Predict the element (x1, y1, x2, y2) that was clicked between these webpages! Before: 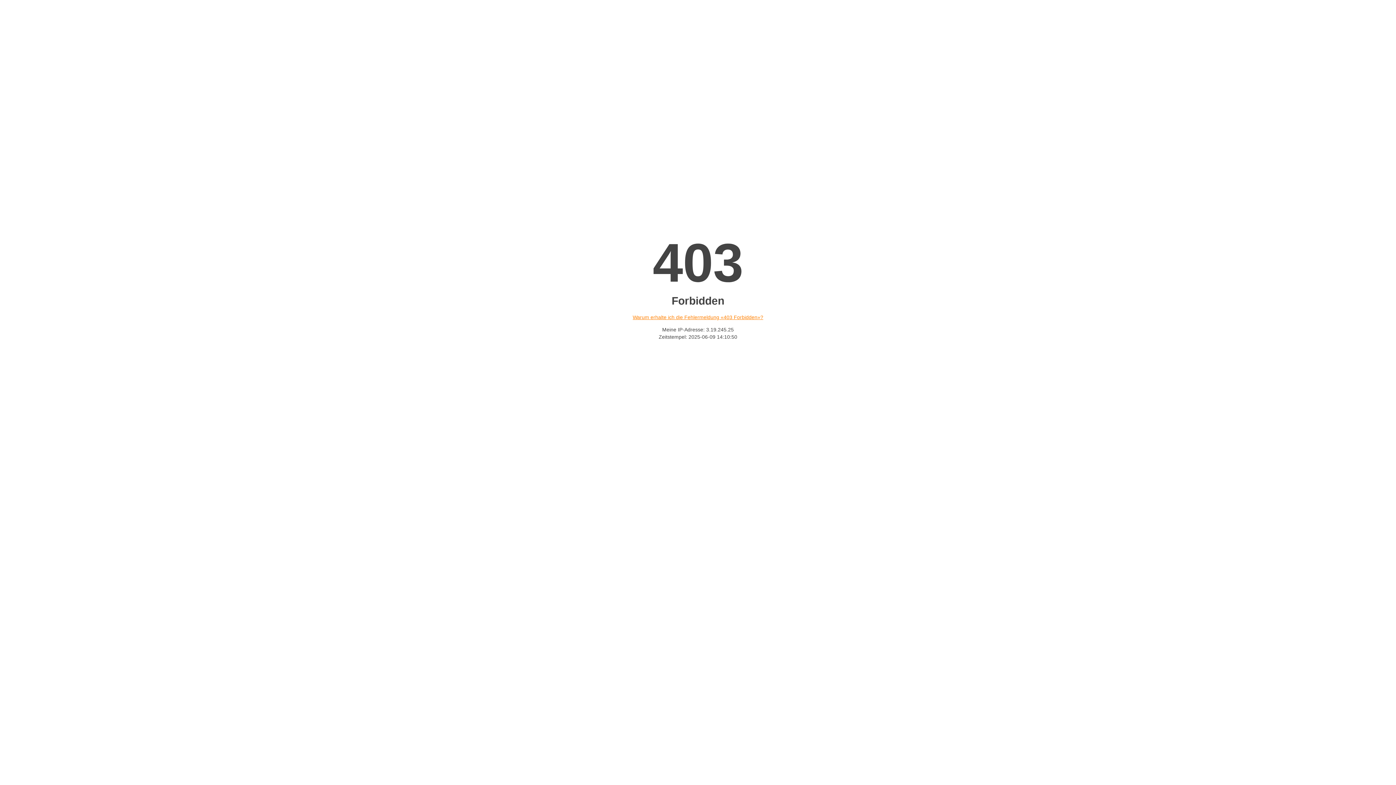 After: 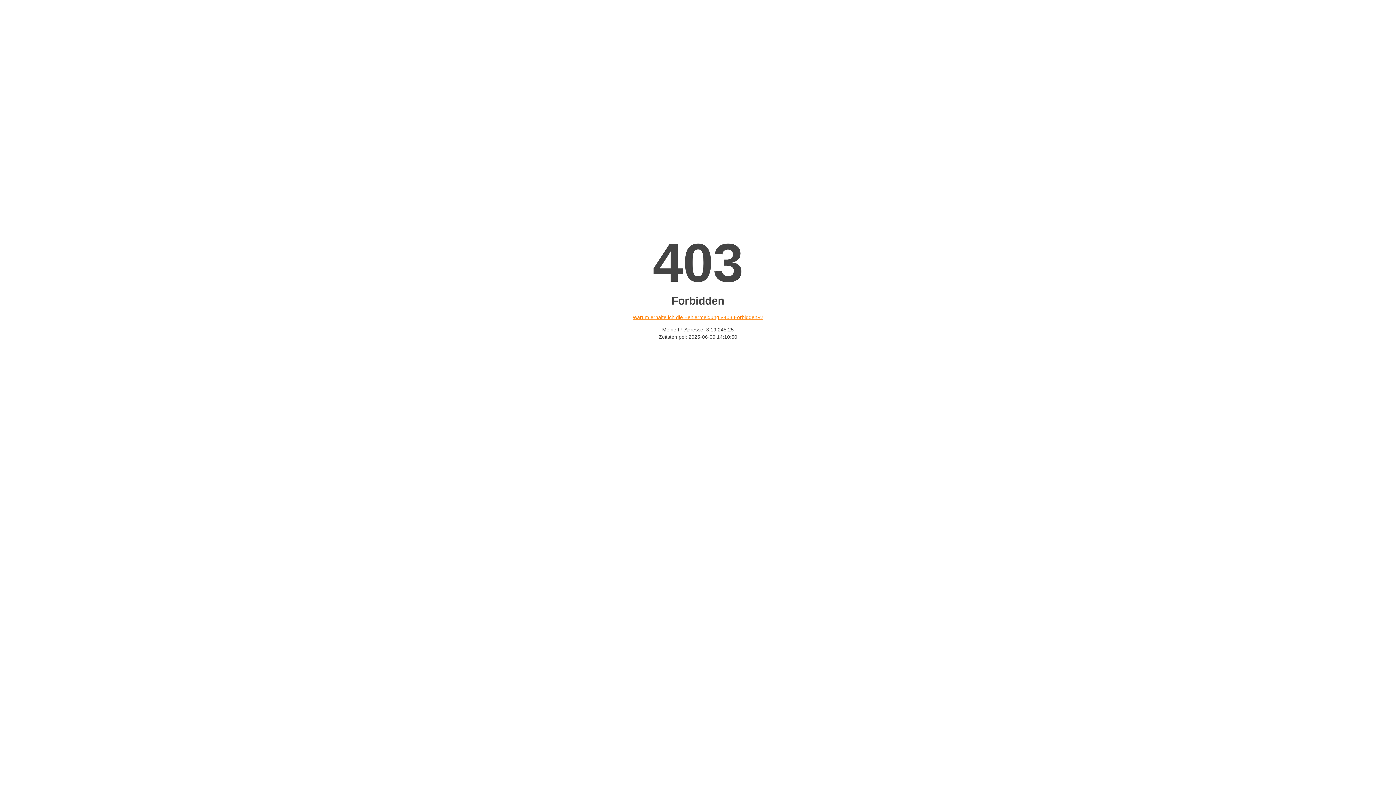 Action: label: Warum erhalte ich die Fehlermeldung «403 Forbidden»? bbox: (632, 314, 763, 320)